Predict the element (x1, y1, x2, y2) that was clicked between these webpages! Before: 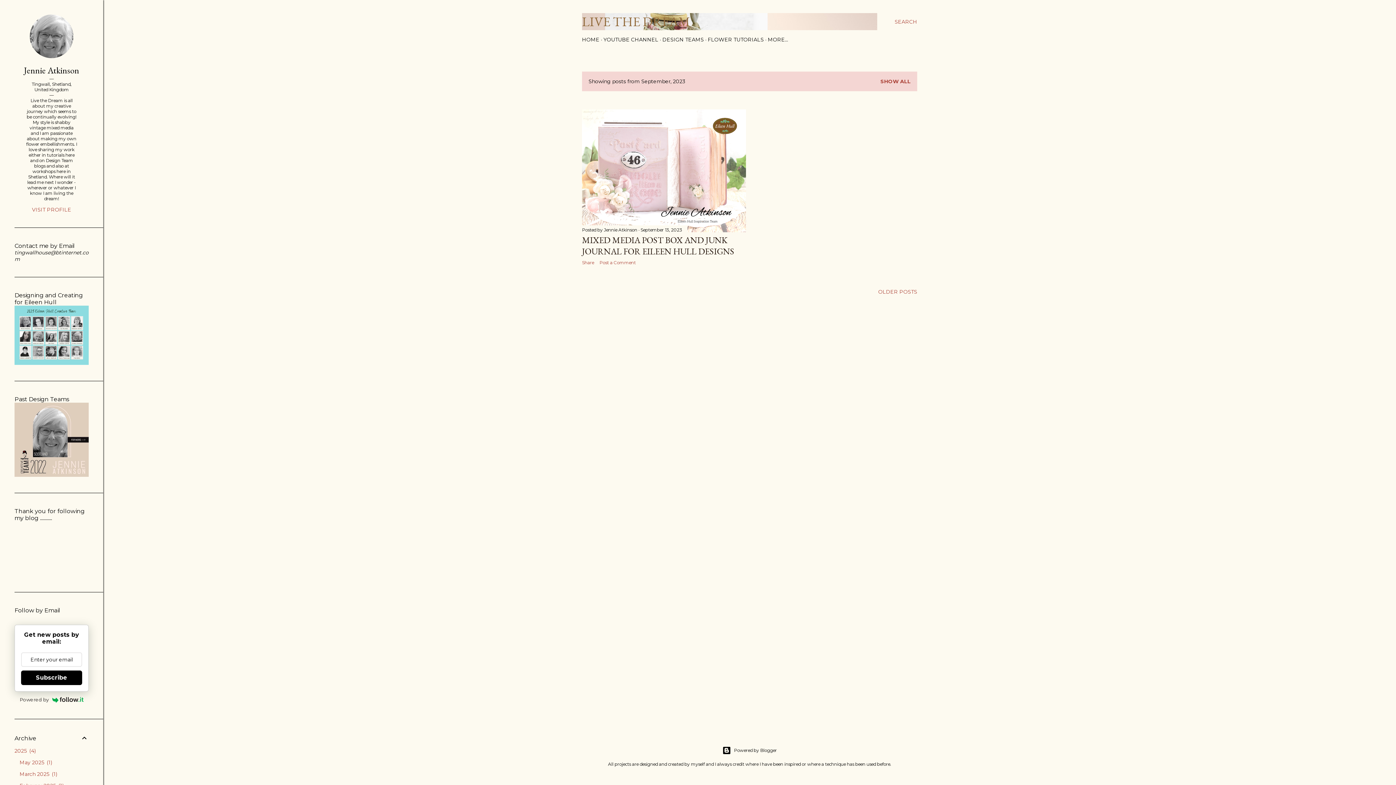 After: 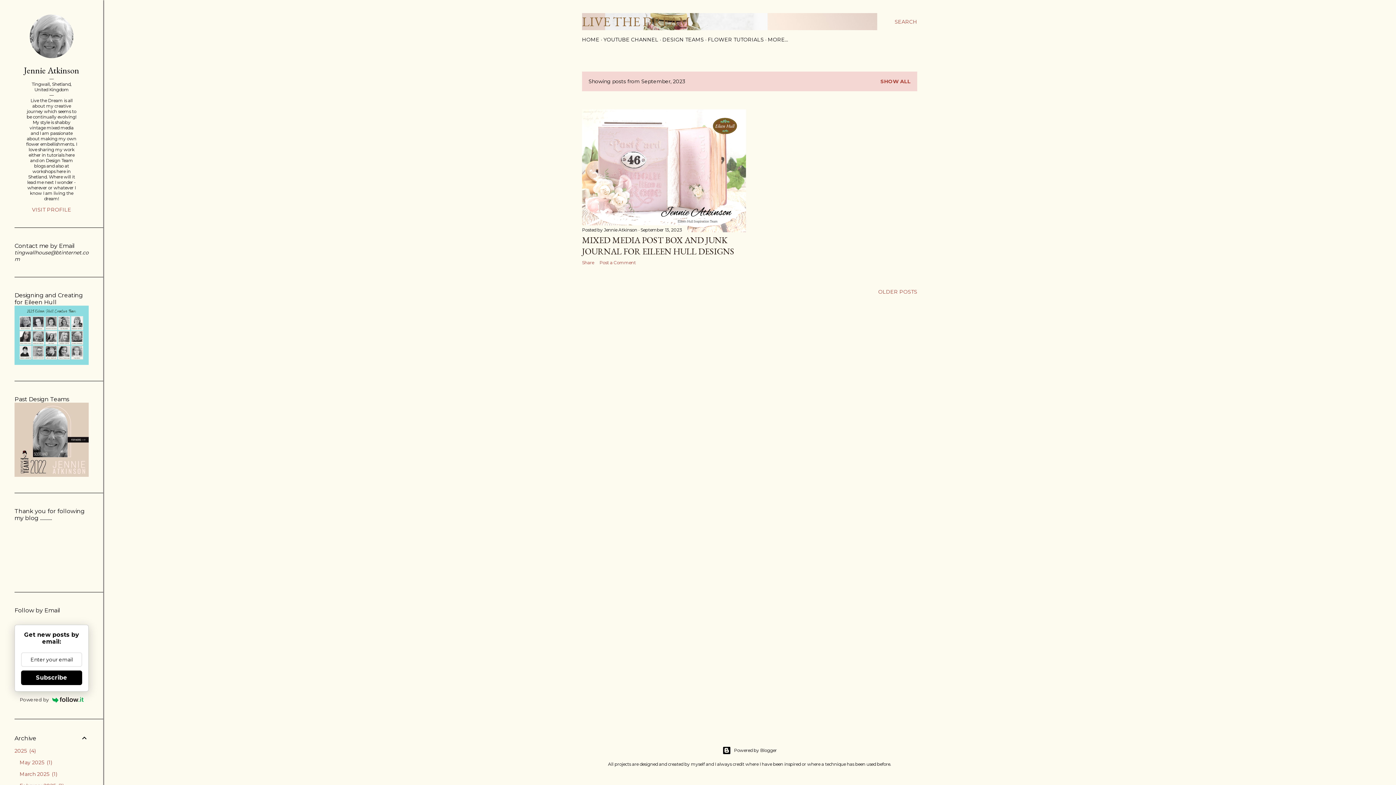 Action: bbox: (21, 670, 82, 685) label: Subscribe